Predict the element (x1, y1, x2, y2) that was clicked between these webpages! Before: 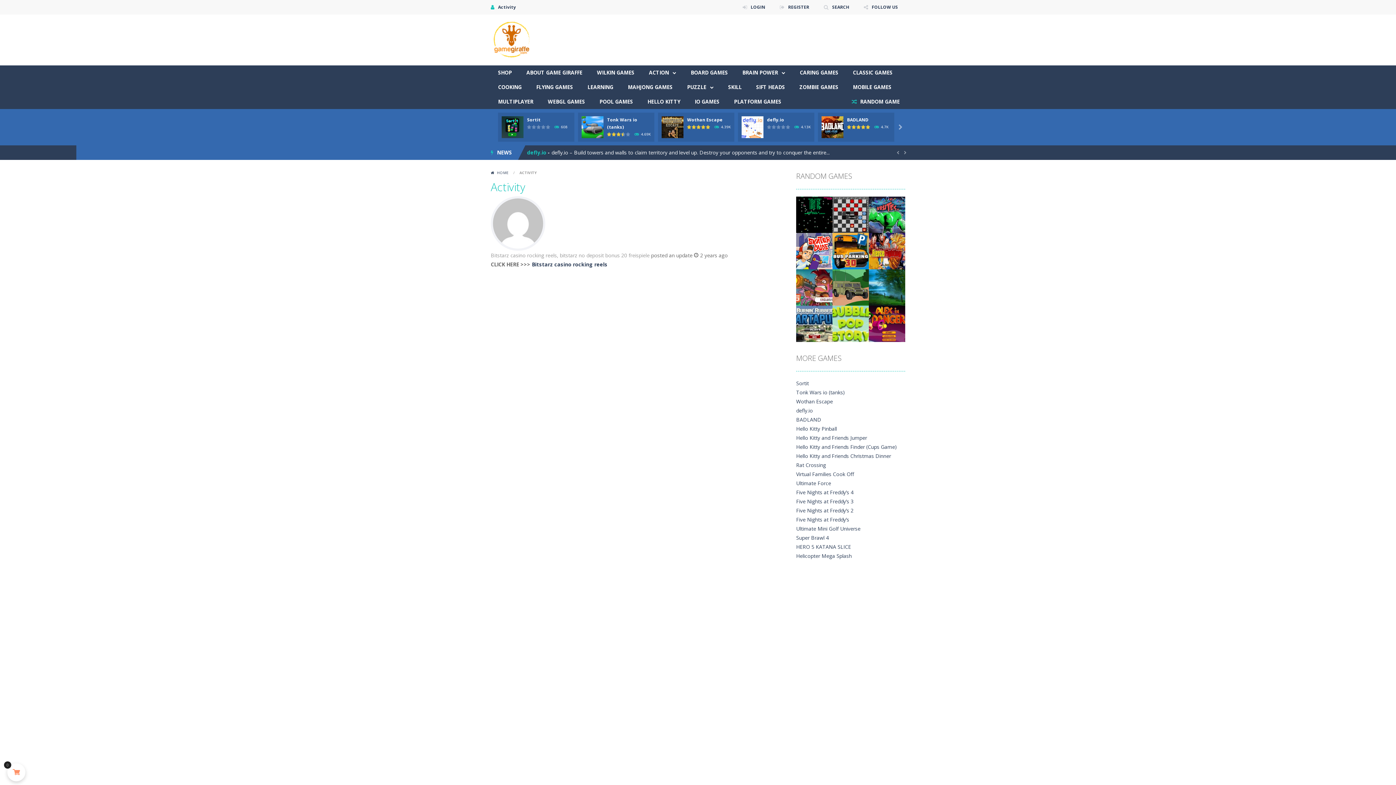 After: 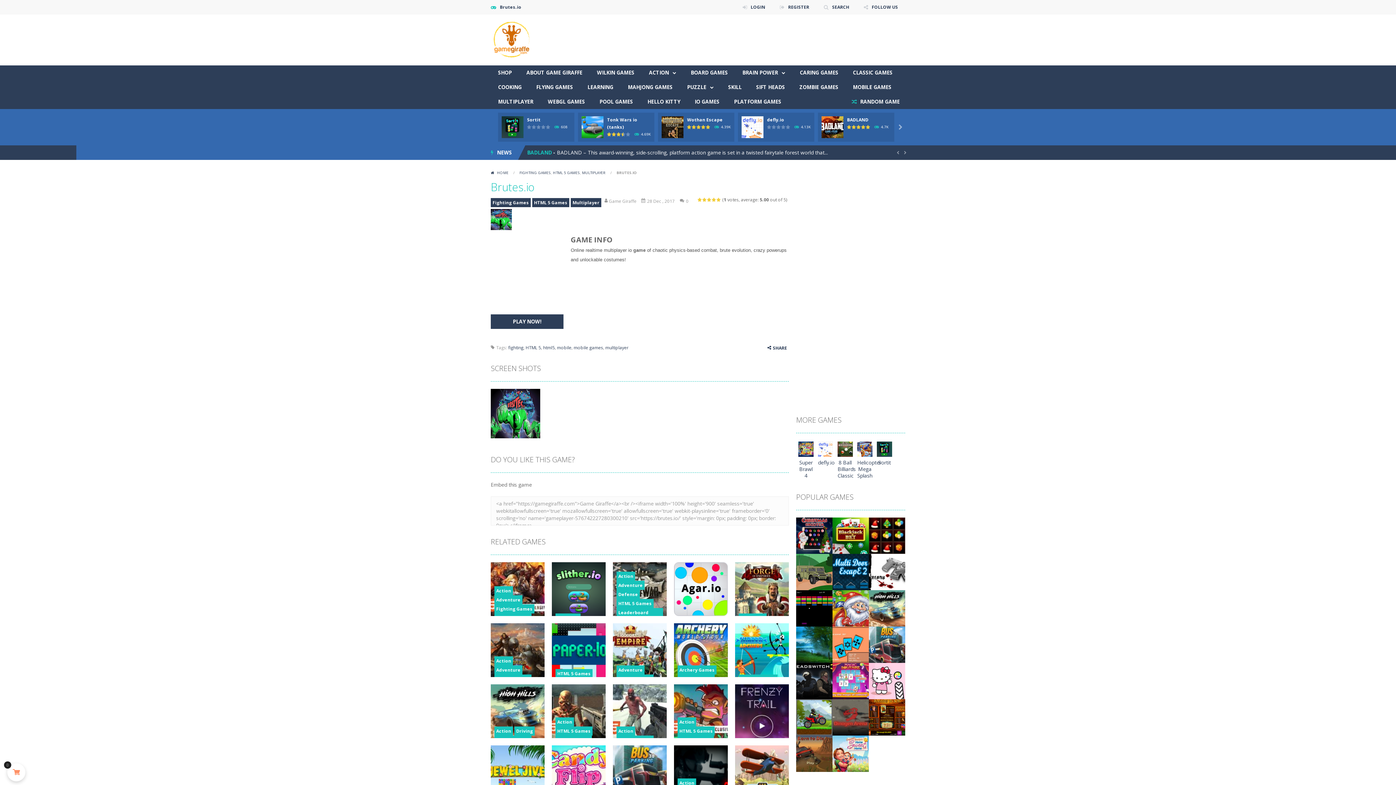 Action: bbox: (869, 210, 905, 217) label: Play